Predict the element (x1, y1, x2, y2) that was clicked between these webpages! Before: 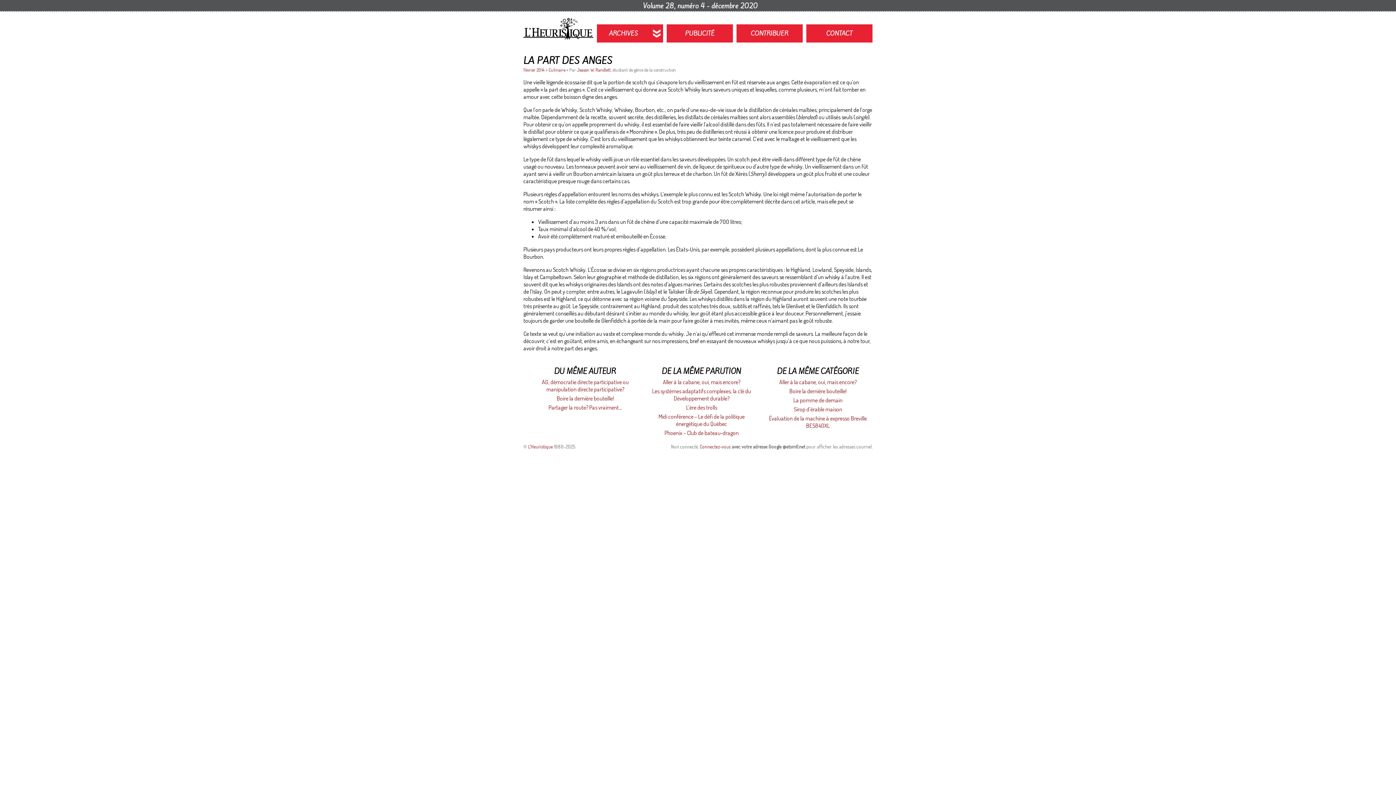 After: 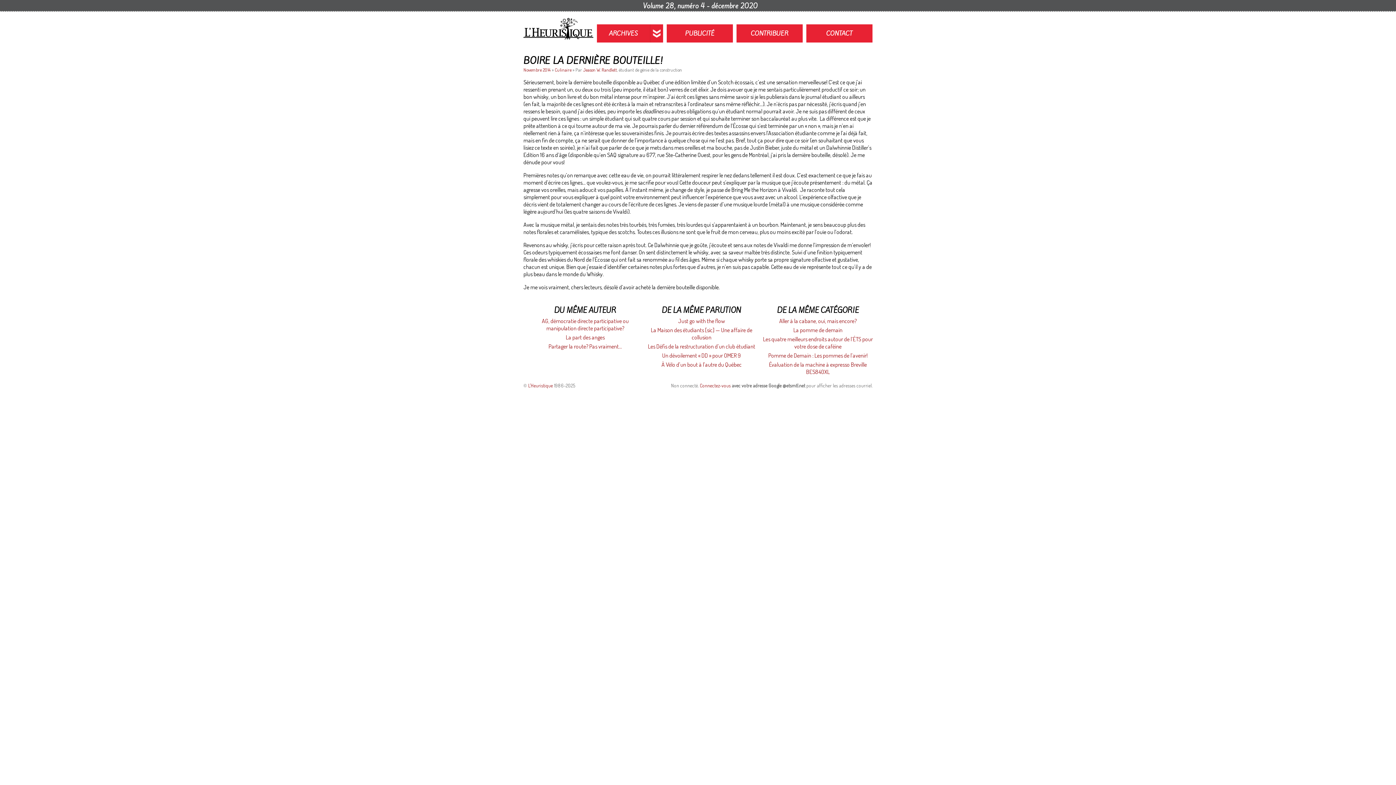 Action: bbox: (556, 395, 614, 402) label: Boire la dernière bouteille!